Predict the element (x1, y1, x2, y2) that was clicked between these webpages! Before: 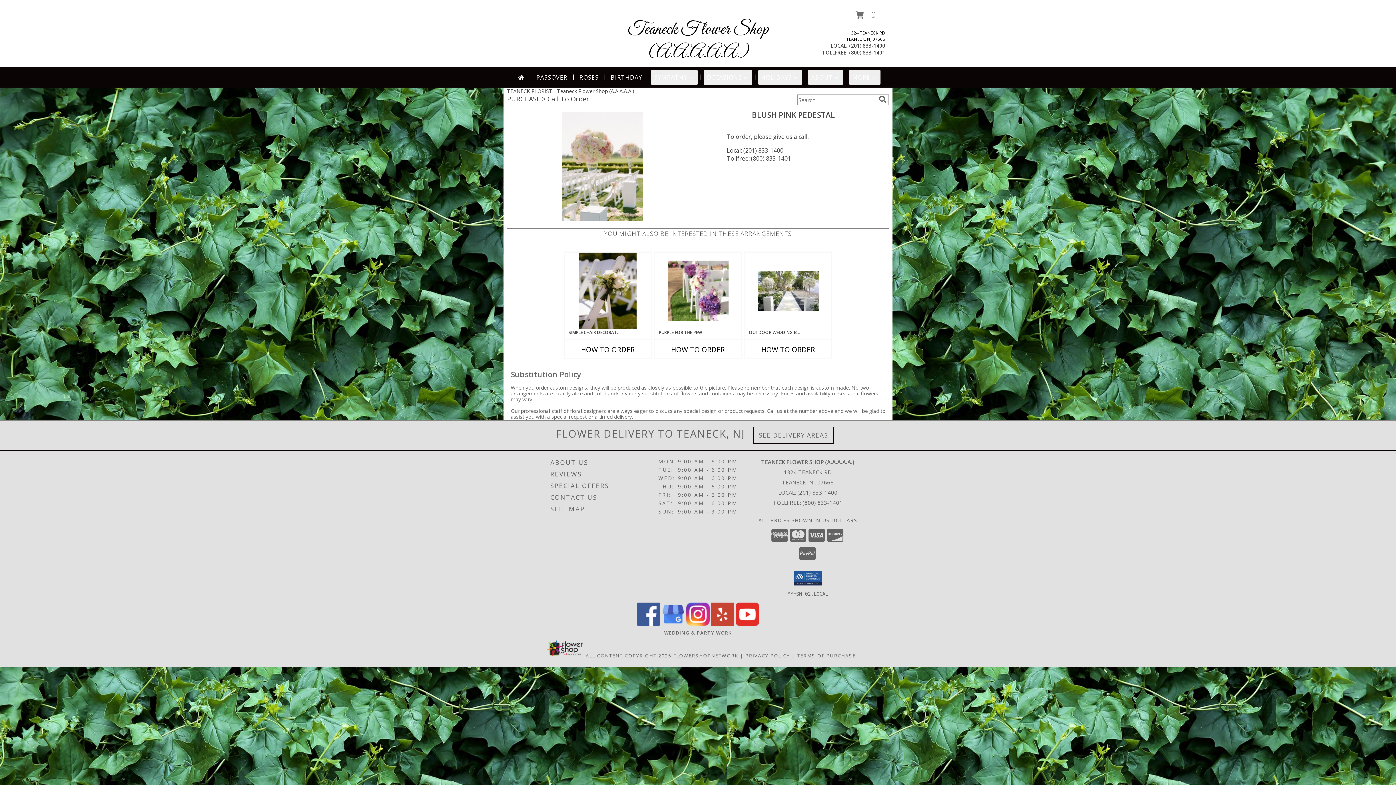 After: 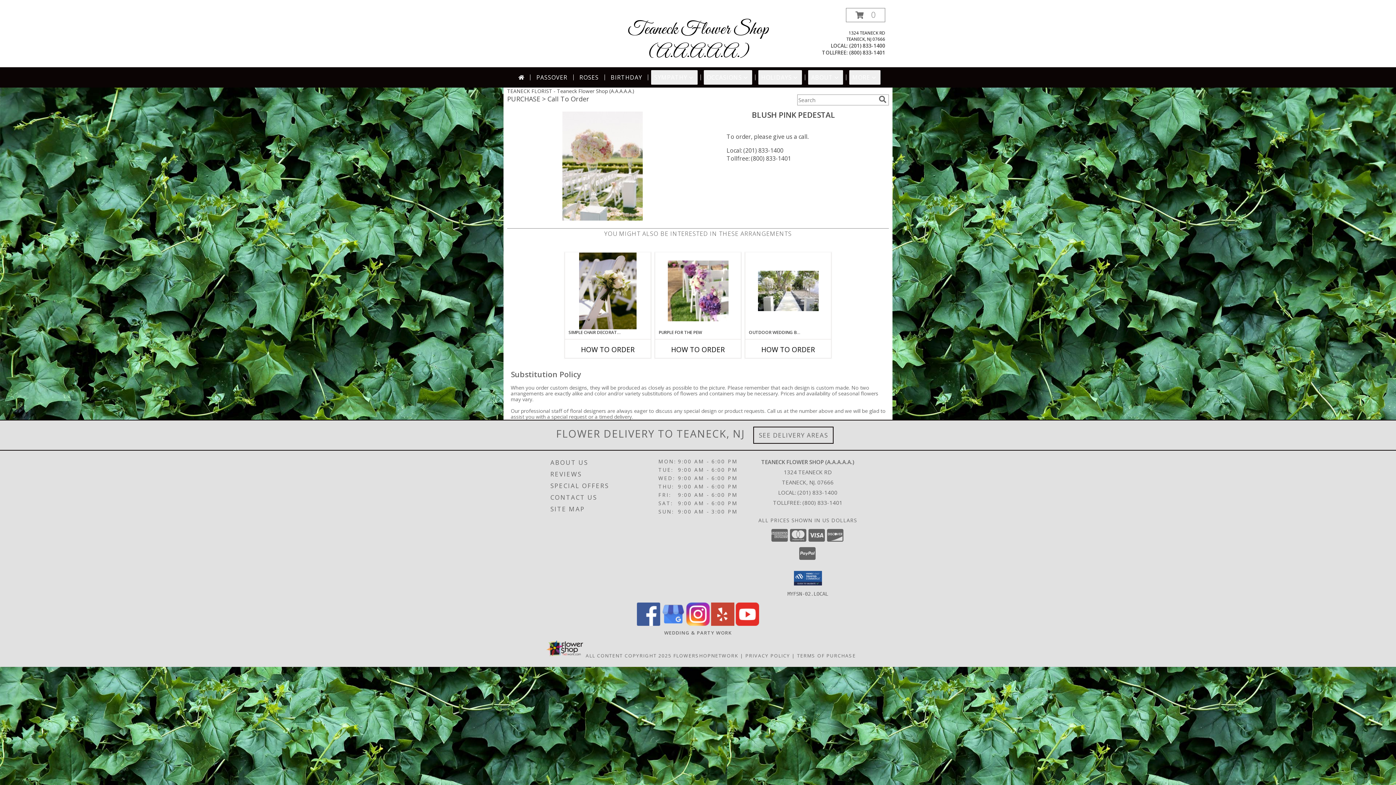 Action: label: View our Facebook bbox: (637, 620, 660, 627)